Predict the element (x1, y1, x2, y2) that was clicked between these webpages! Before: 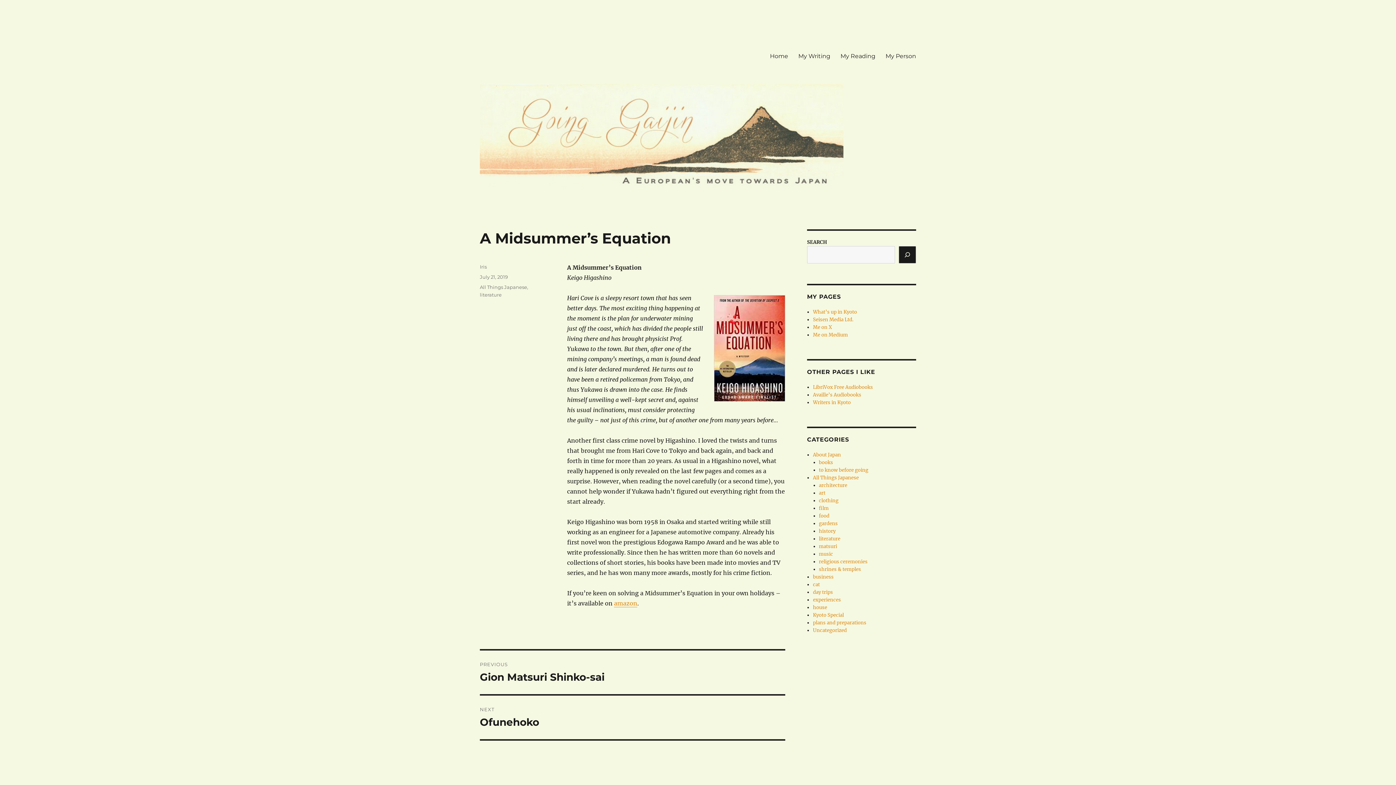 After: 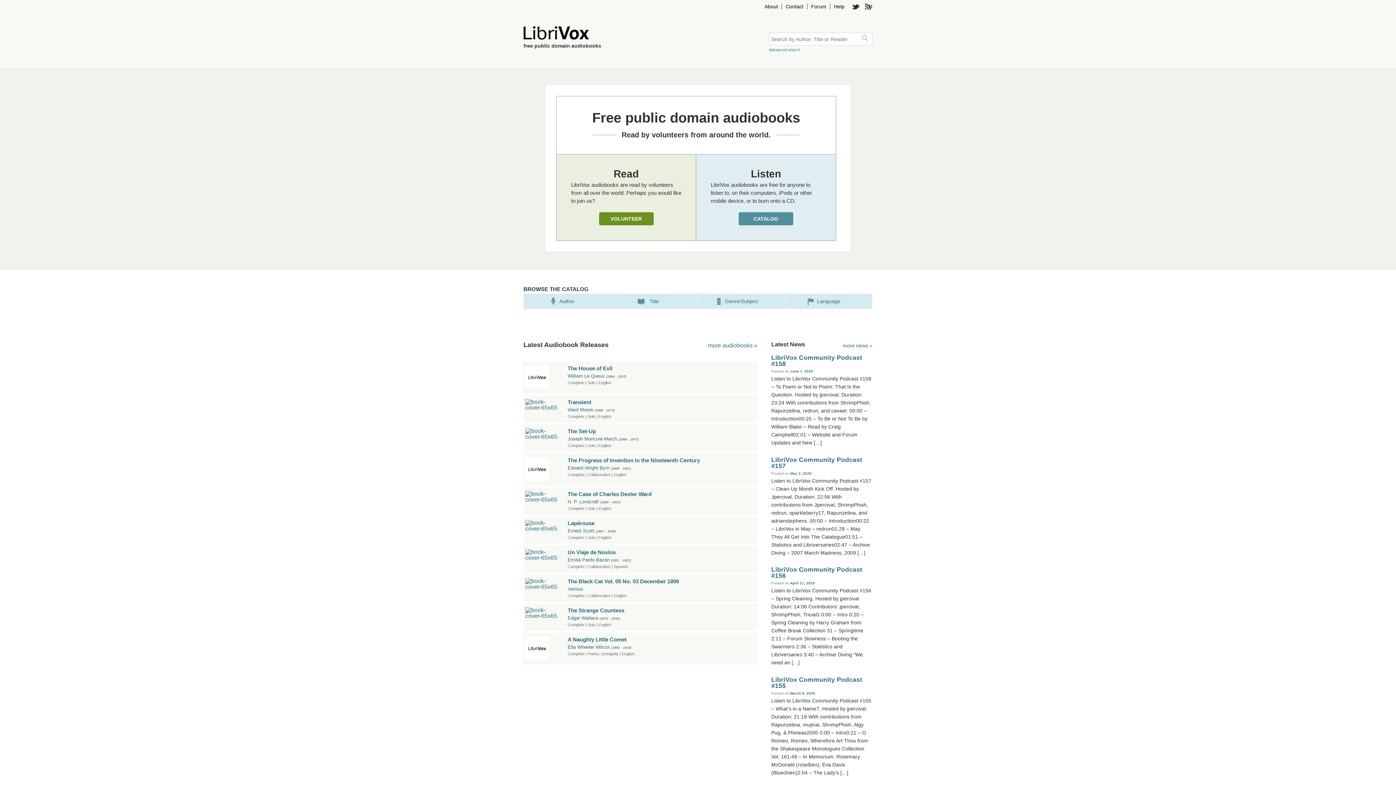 Action: bbox: (813, 384, 873, 390) label: LibriVox Free Audiobooks